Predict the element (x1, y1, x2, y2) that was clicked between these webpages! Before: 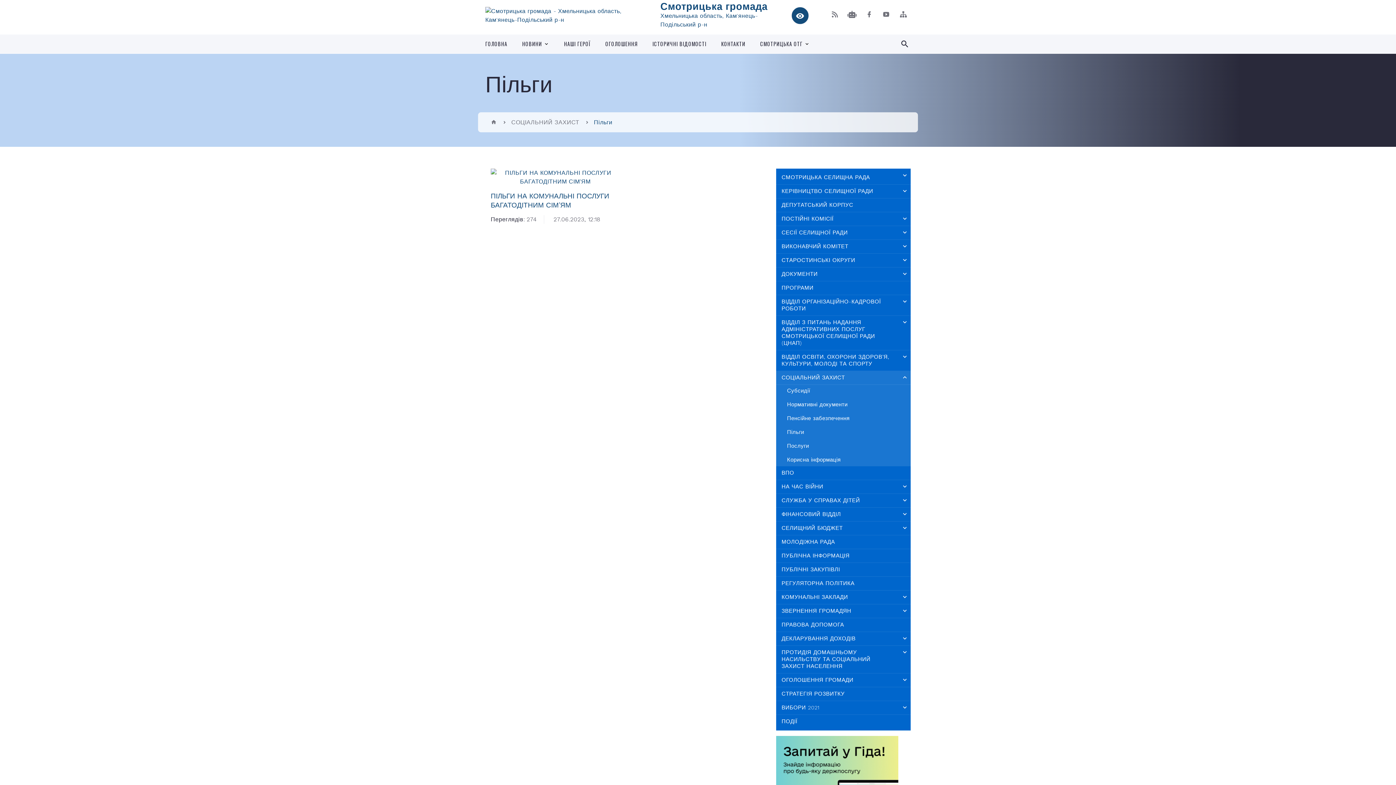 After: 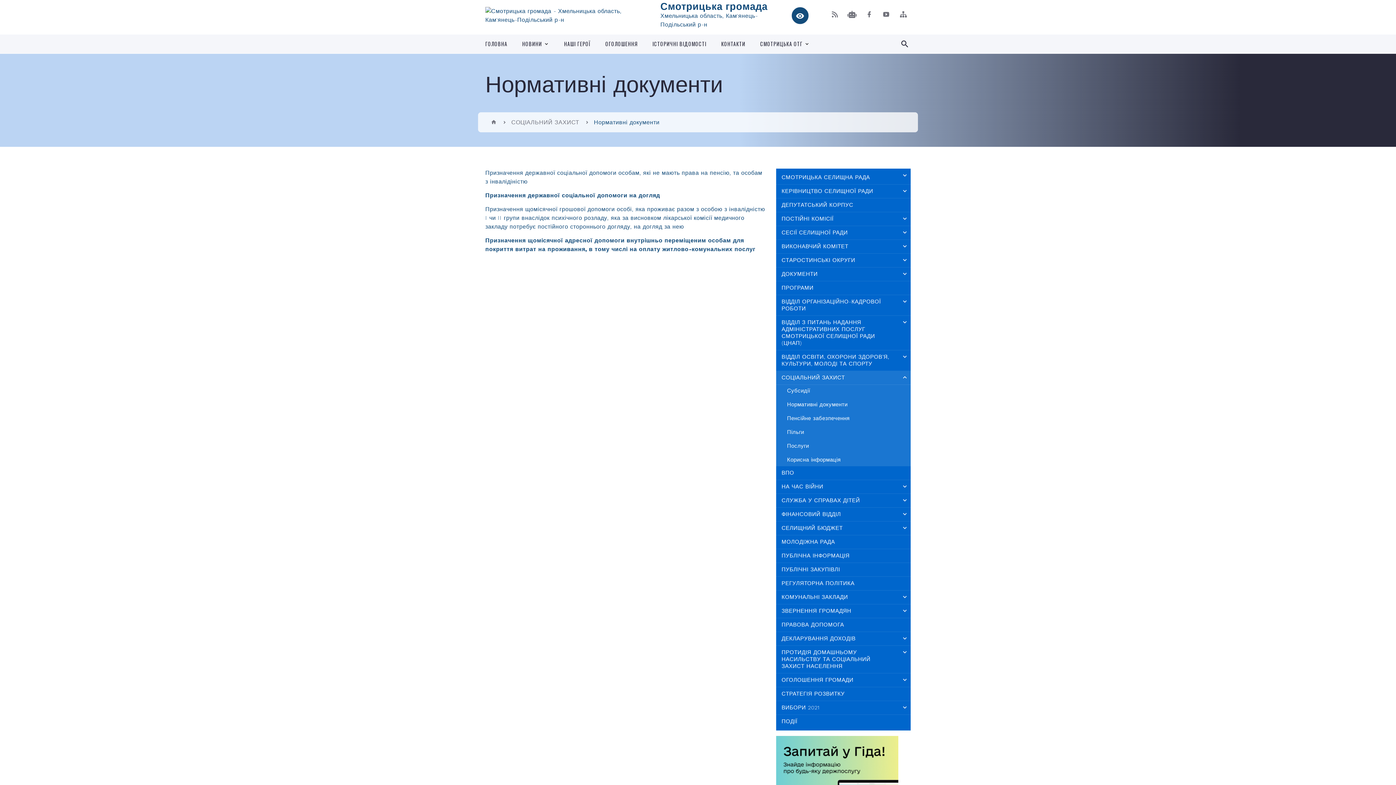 Action: label: Нормативні документи bbox: (776, 398, 910, 411)